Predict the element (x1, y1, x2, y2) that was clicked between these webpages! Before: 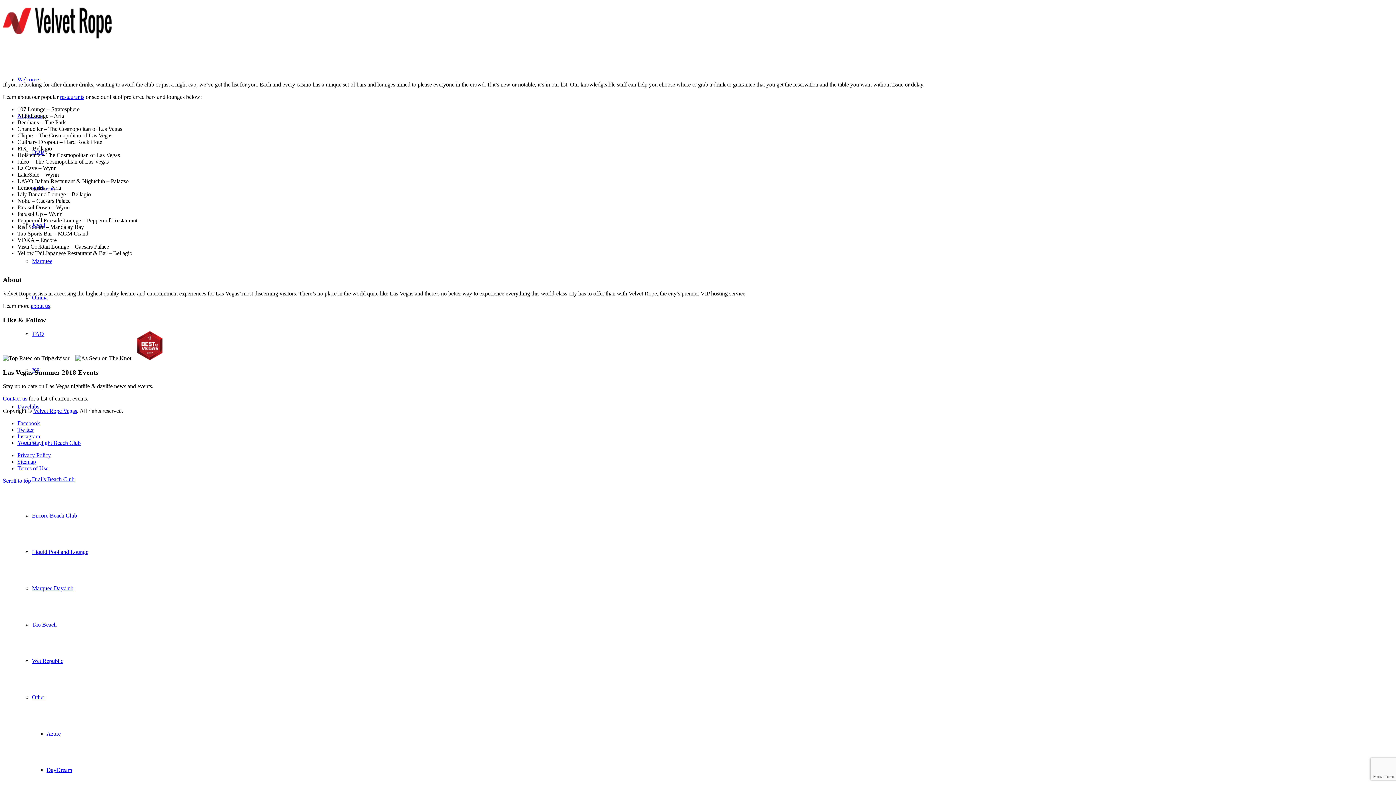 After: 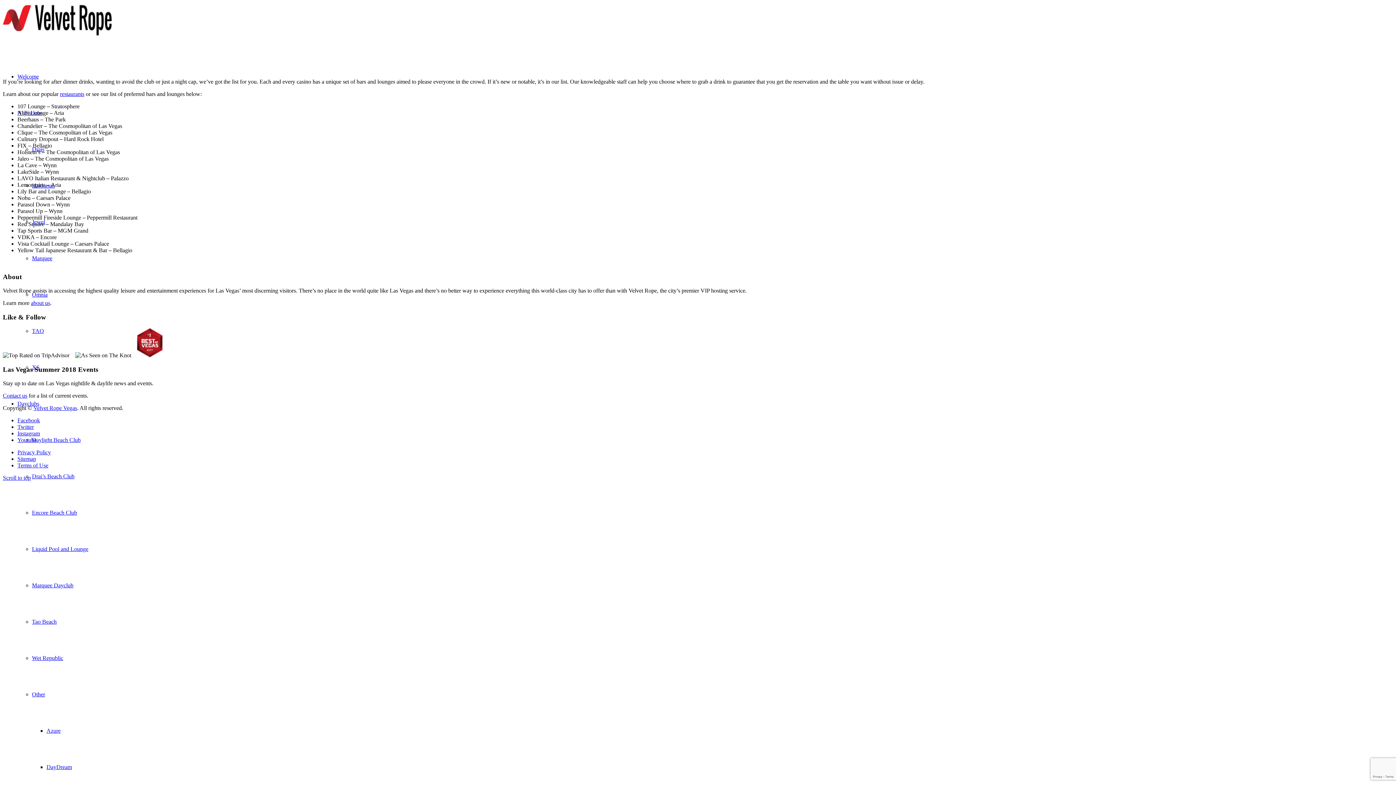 Action: label: Scroll to top bbox: (2, 477, 30, 484)